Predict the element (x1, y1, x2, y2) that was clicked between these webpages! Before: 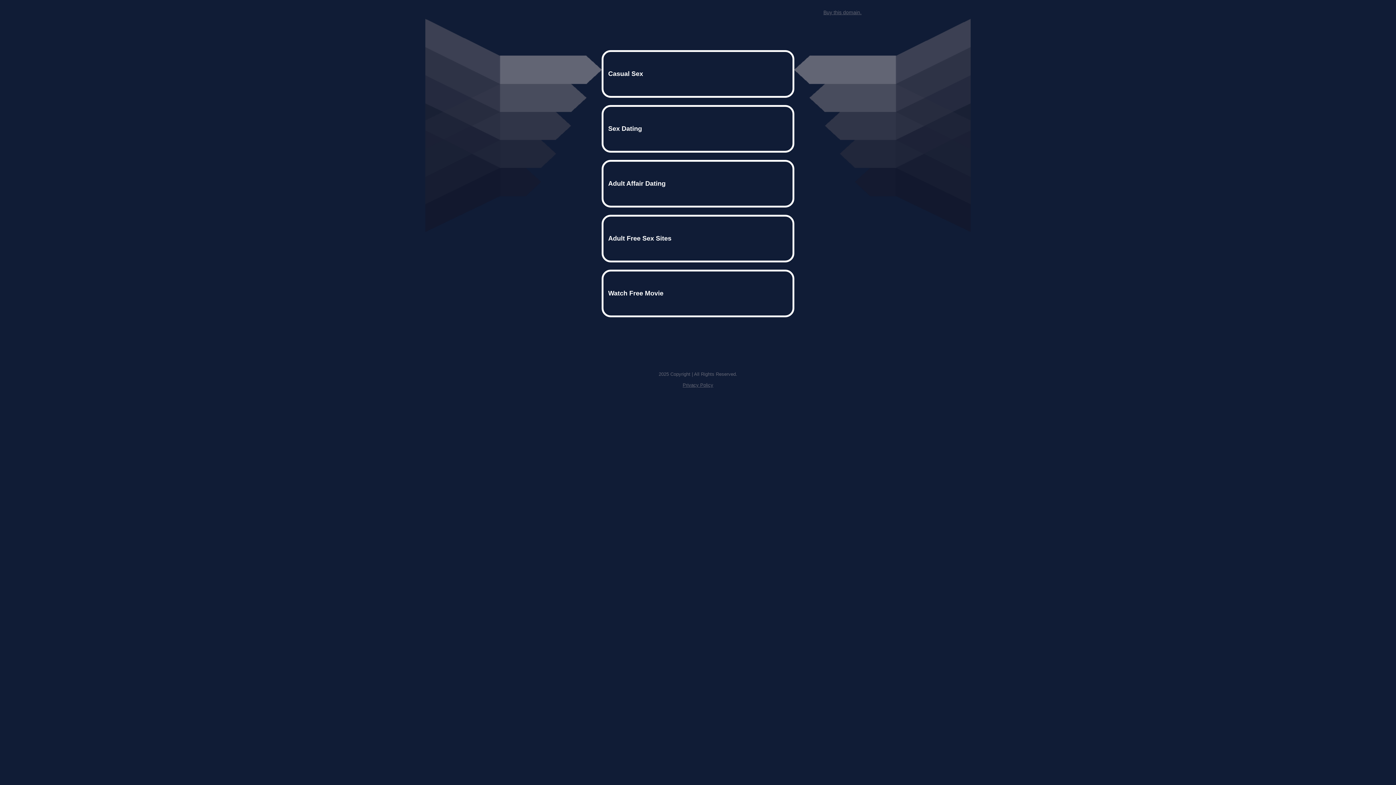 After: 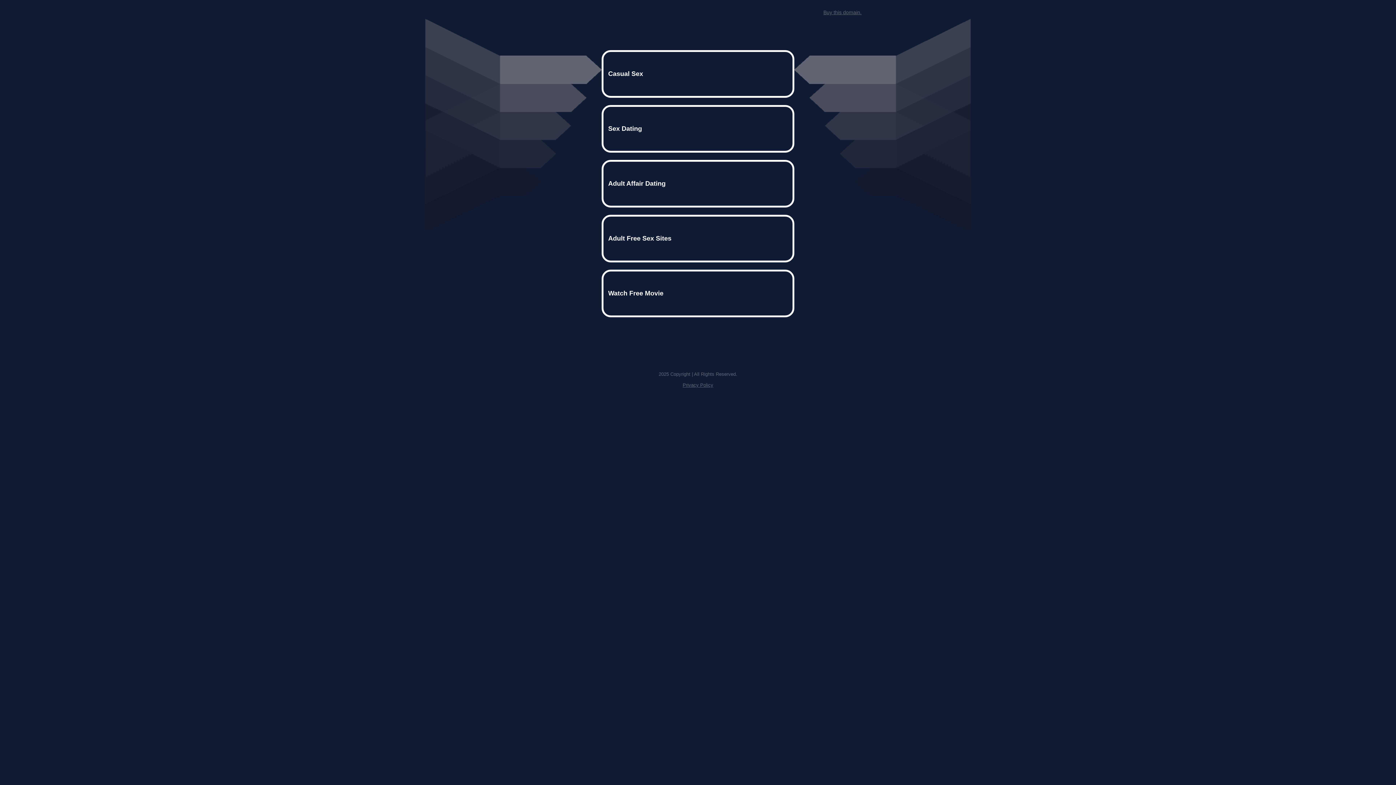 Action: label: Privacy Policy bbox: (682, 382, 713, 388)